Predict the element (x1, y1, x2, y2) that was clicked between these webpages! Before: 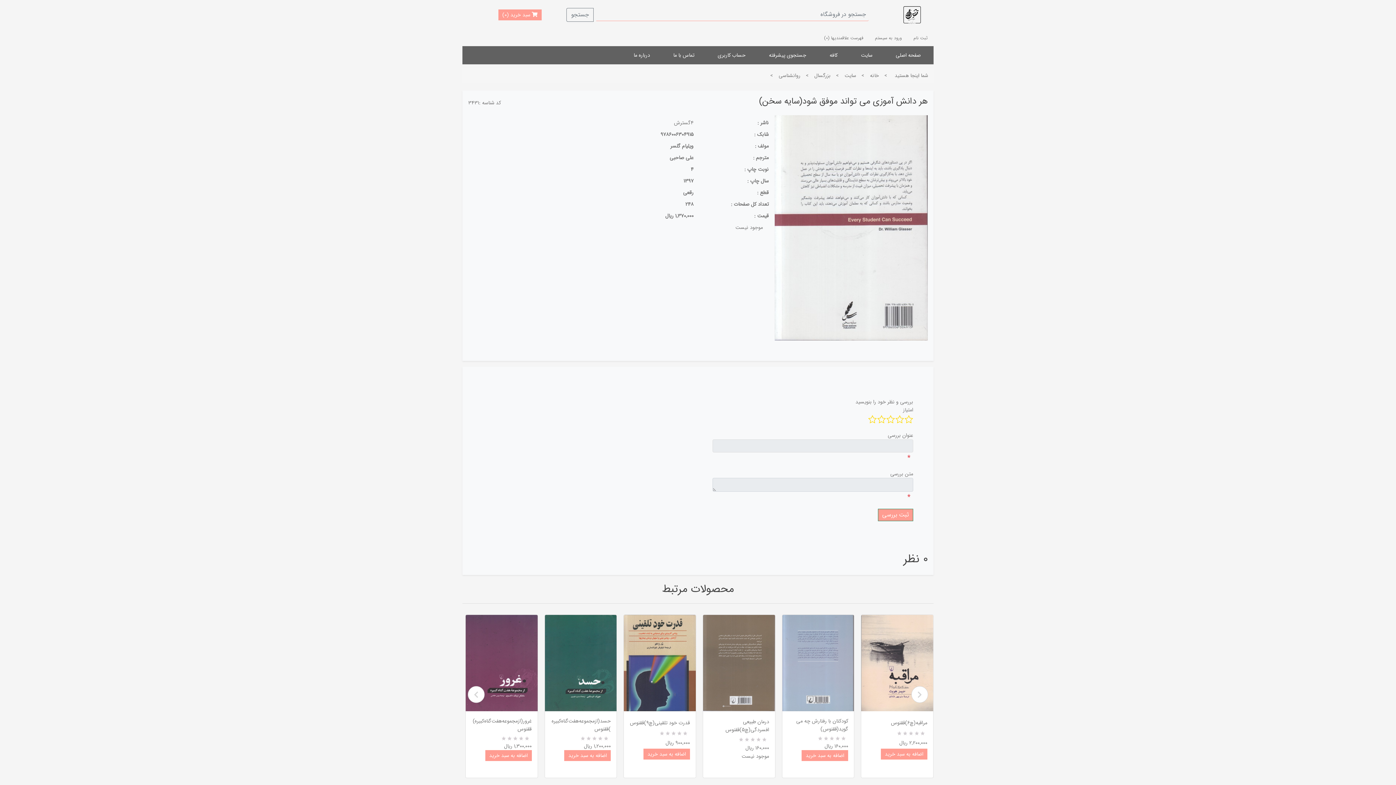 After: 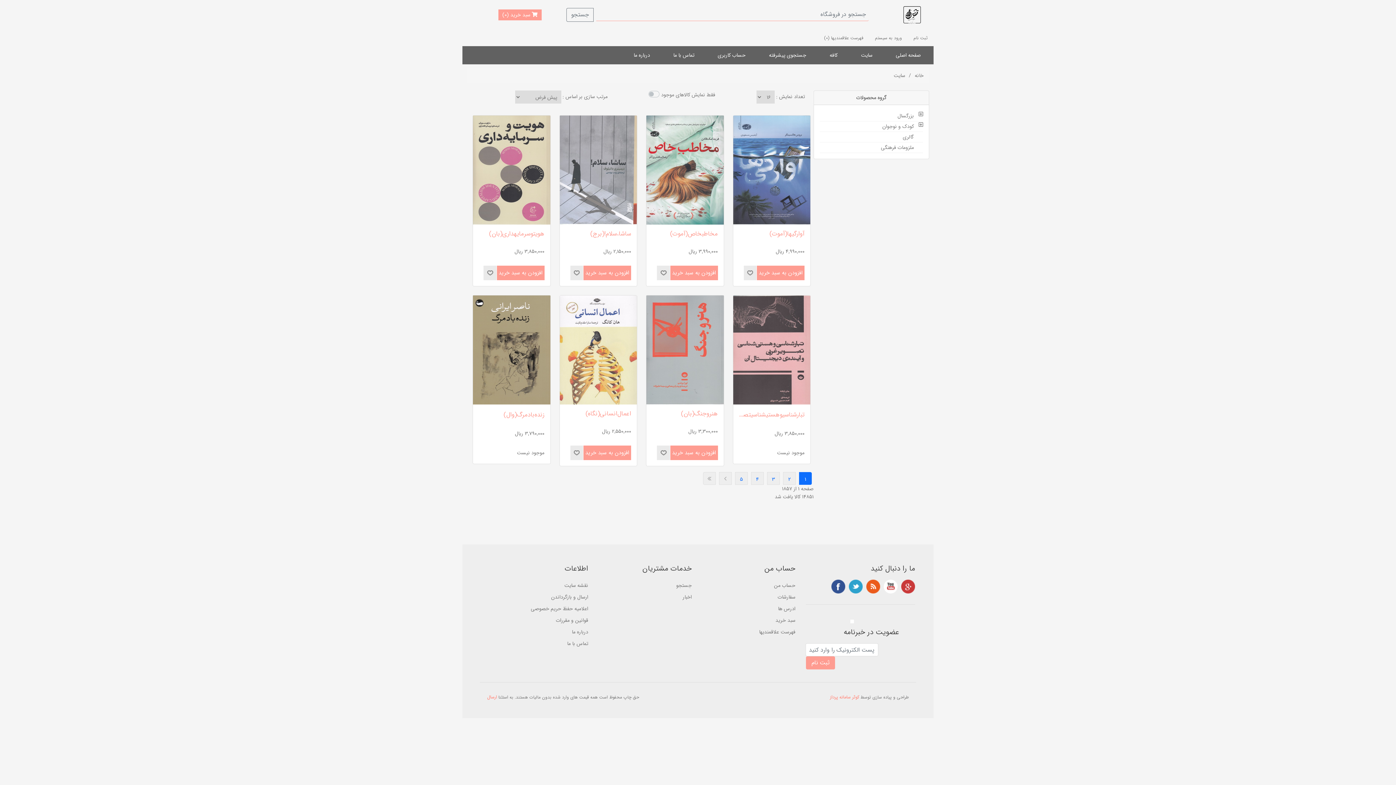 Action: bbox: (842, 69, 858, 81) label: سایت